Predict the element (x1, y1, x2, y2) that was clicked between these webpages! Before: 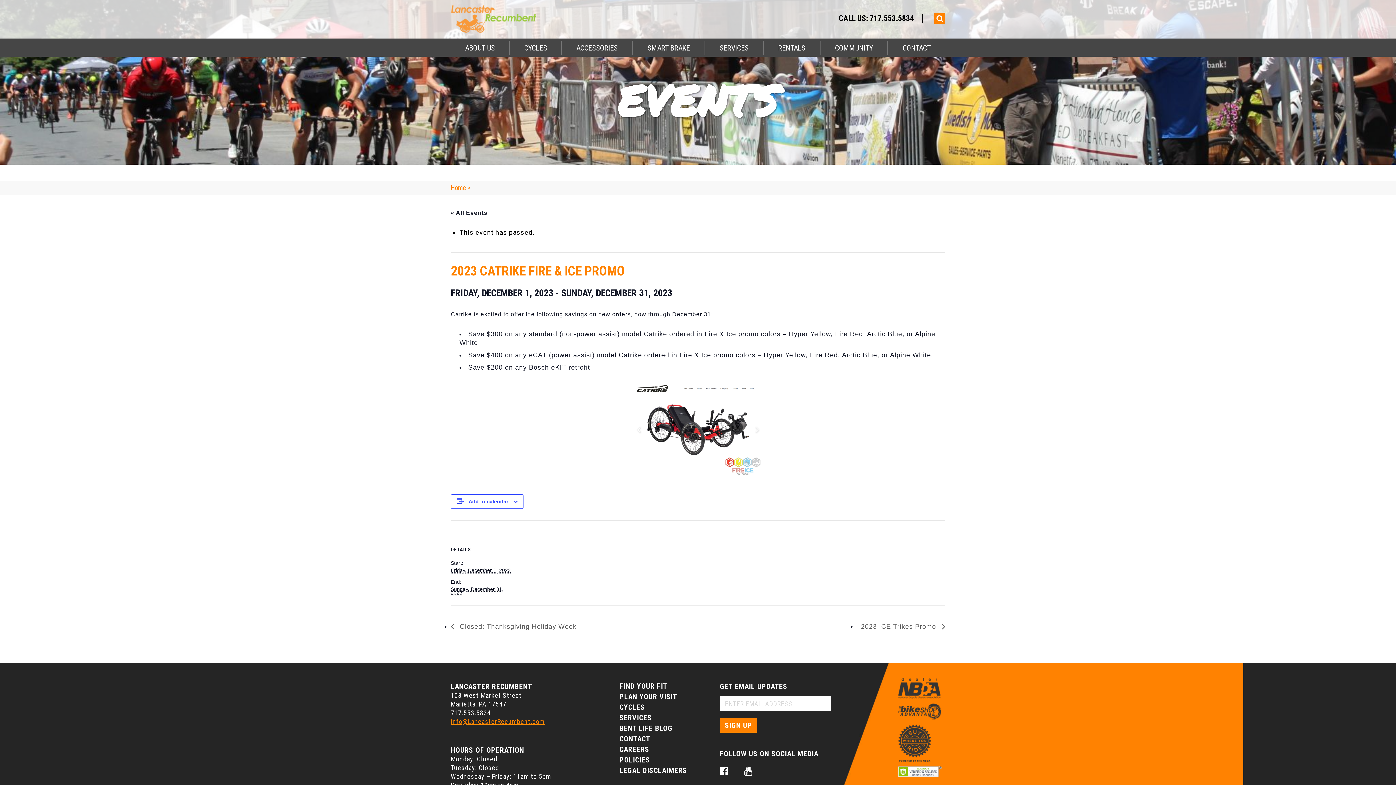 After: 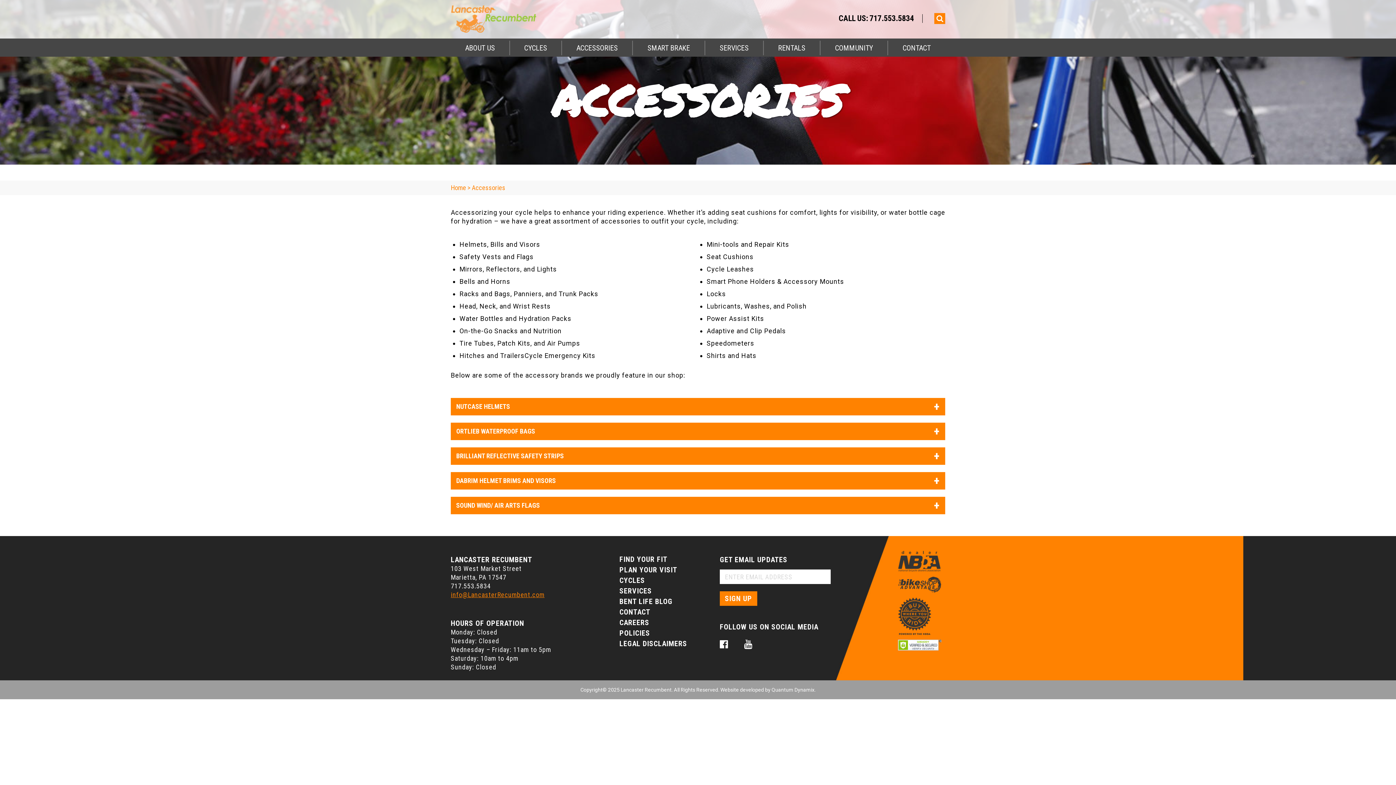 Action: label: ACCESSORIES bbox: (561, 40, 632, 55)